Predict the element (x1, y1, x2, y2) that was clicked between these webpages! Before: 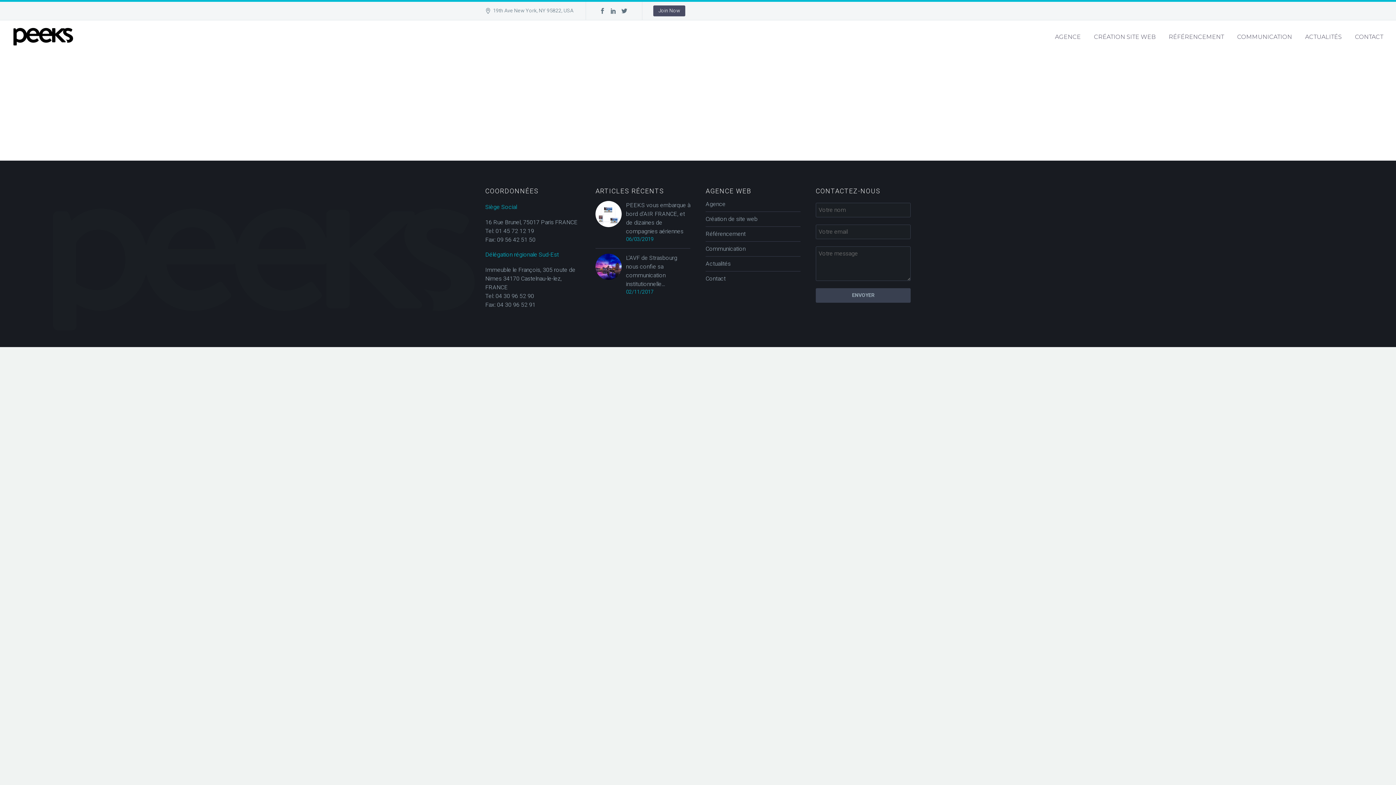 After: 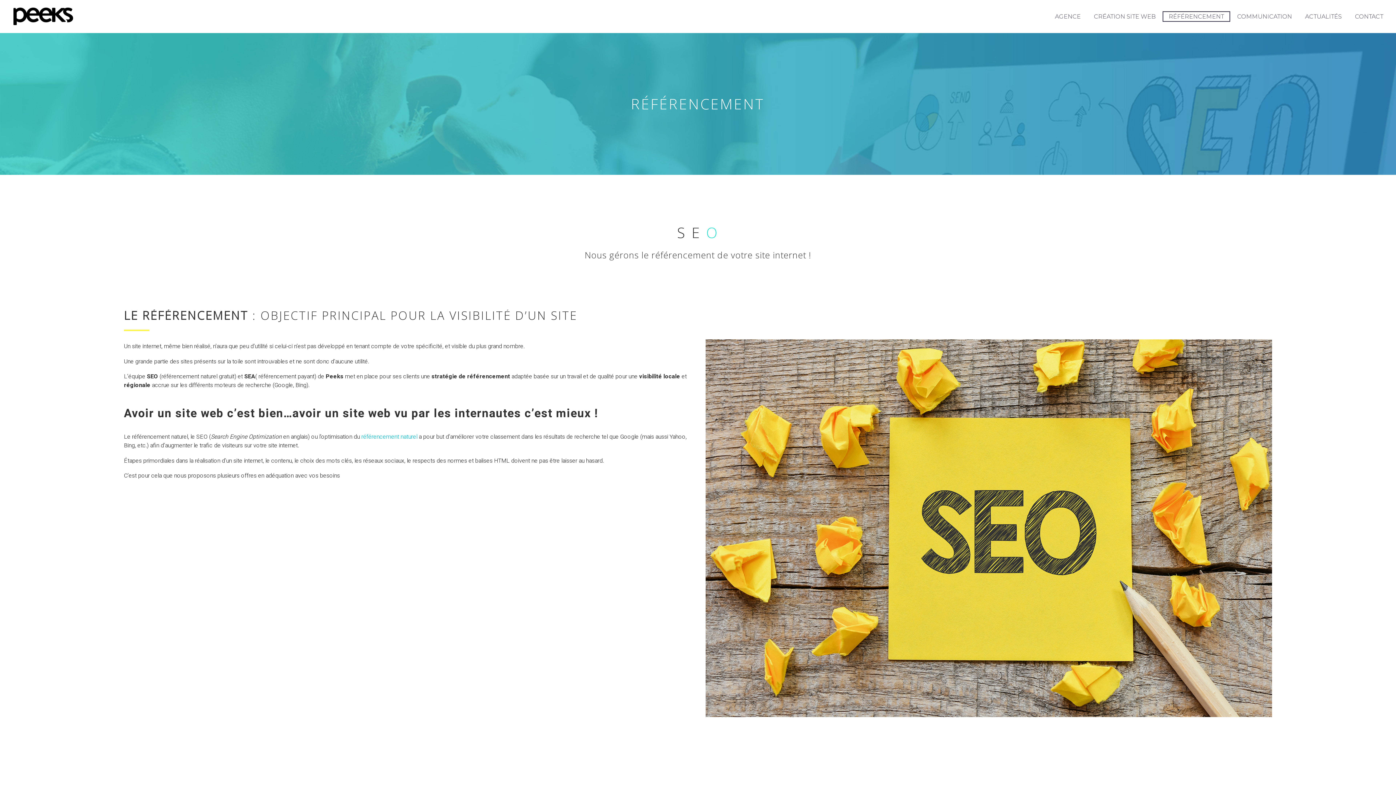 Action: bbox: (1163, 32, 1229, 41) label: RÉFÉRENCEMENT